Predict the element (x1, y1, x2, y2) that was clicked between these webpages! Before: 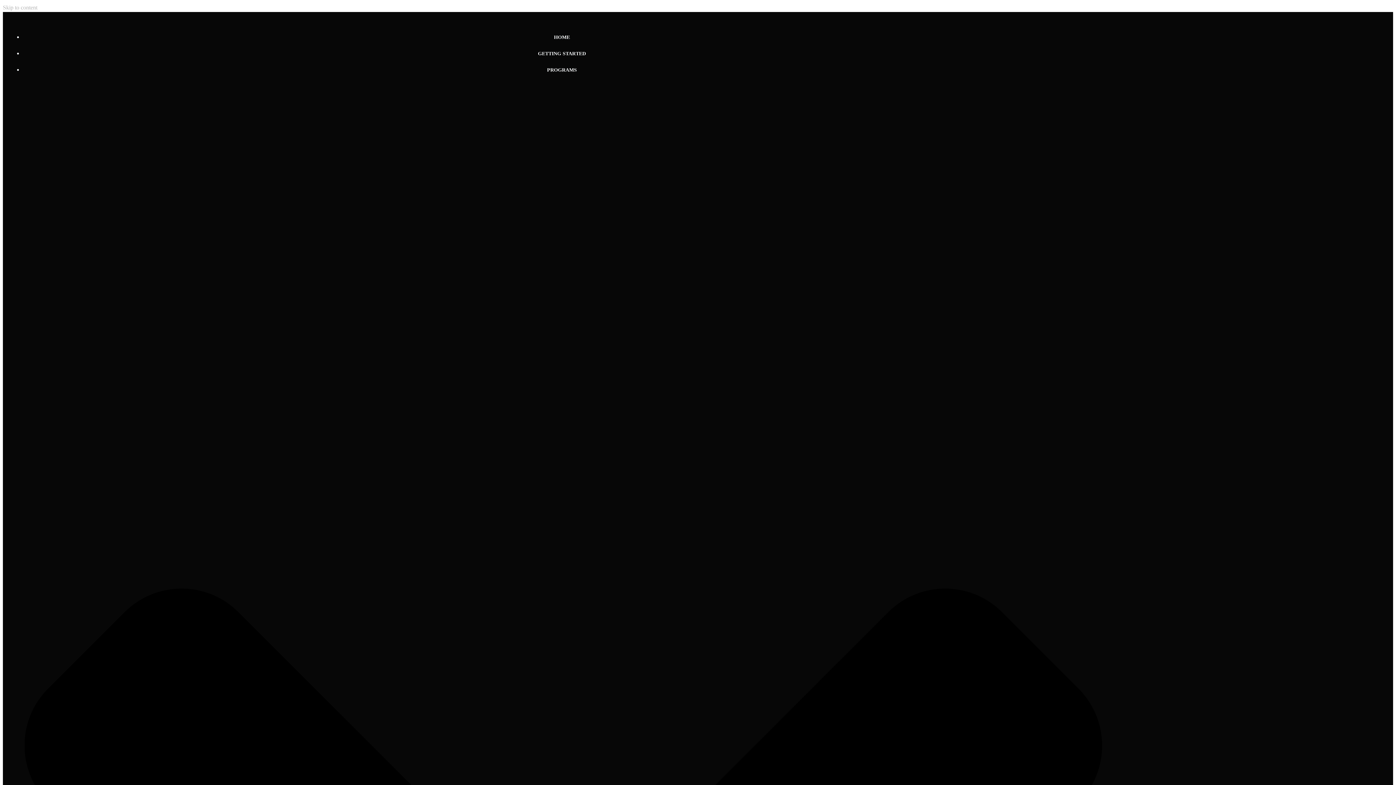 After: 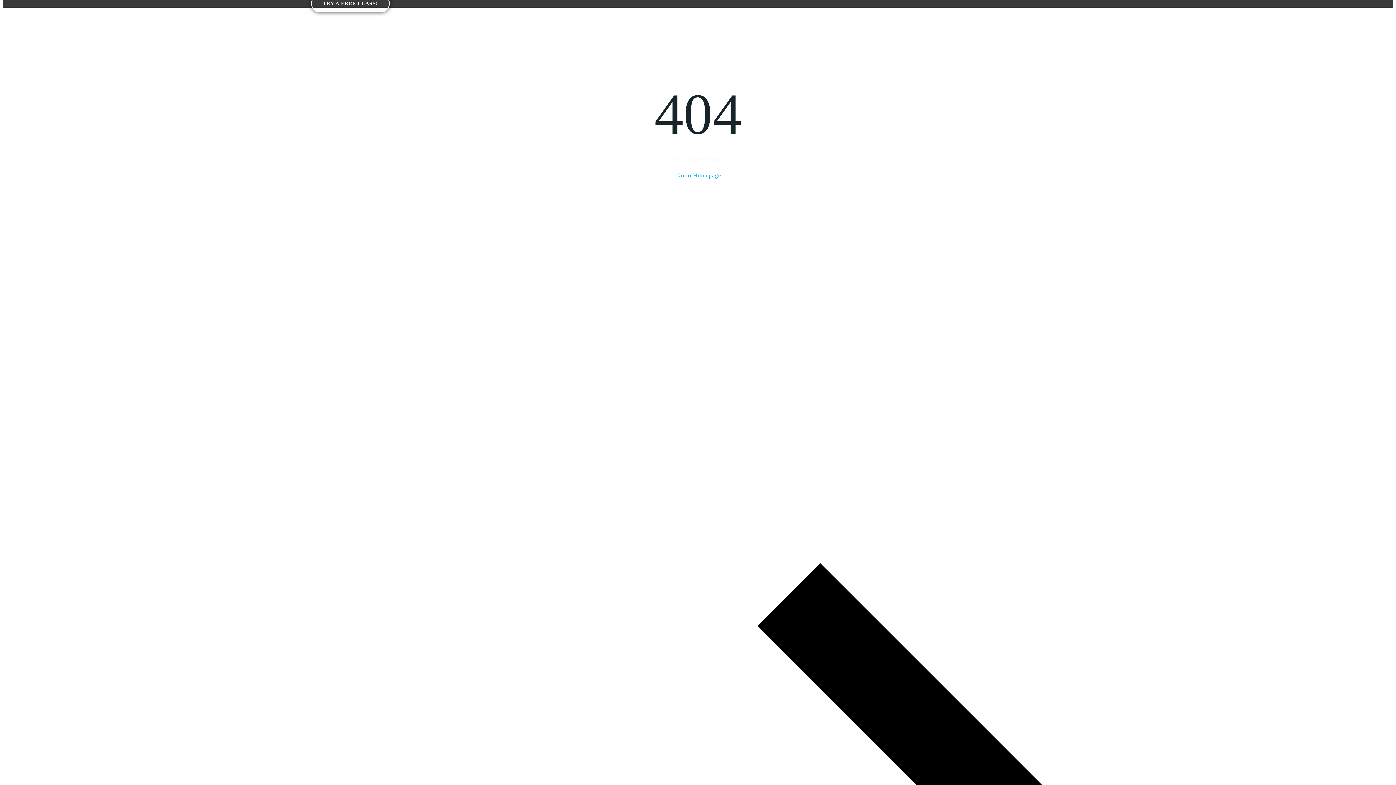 Action: label: Skip to content bbox: (2, 4, 37, 10)